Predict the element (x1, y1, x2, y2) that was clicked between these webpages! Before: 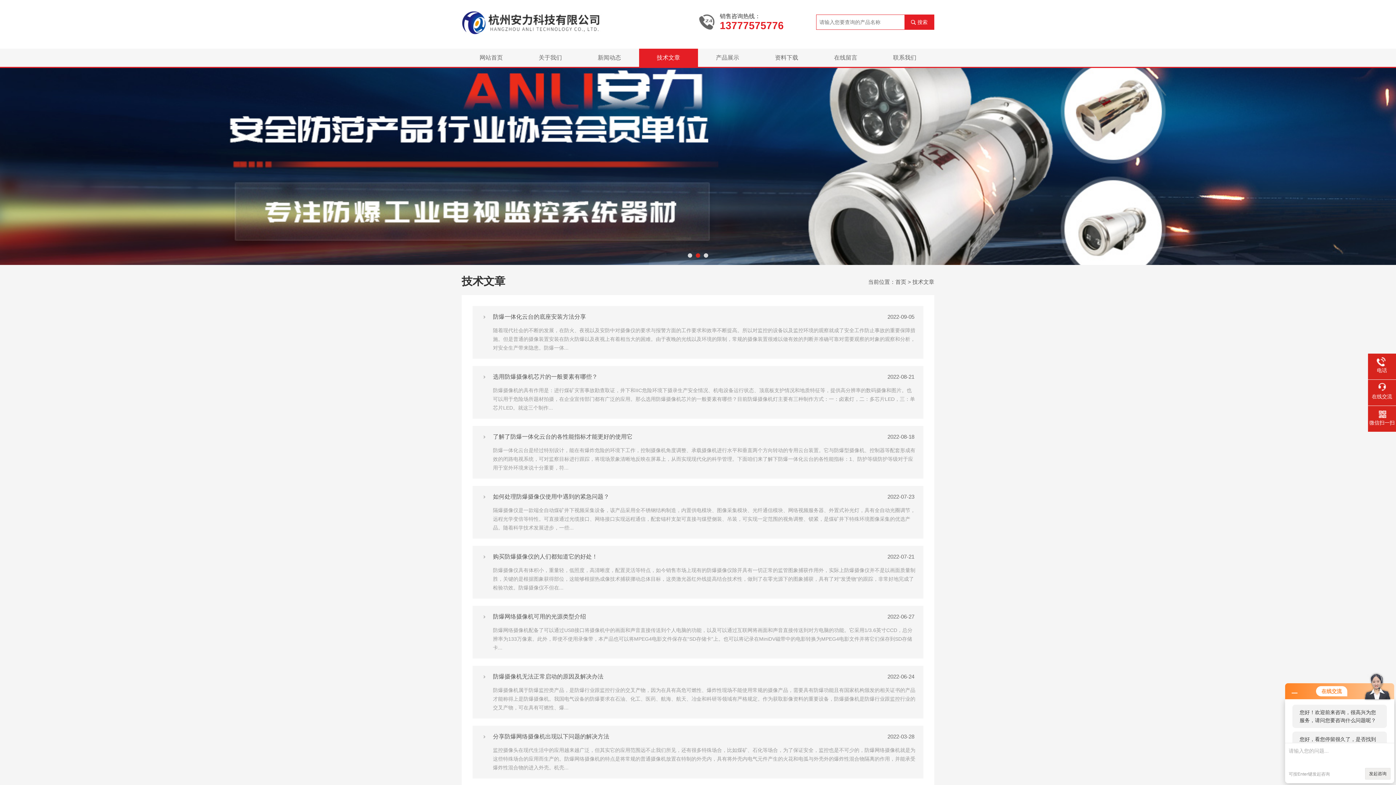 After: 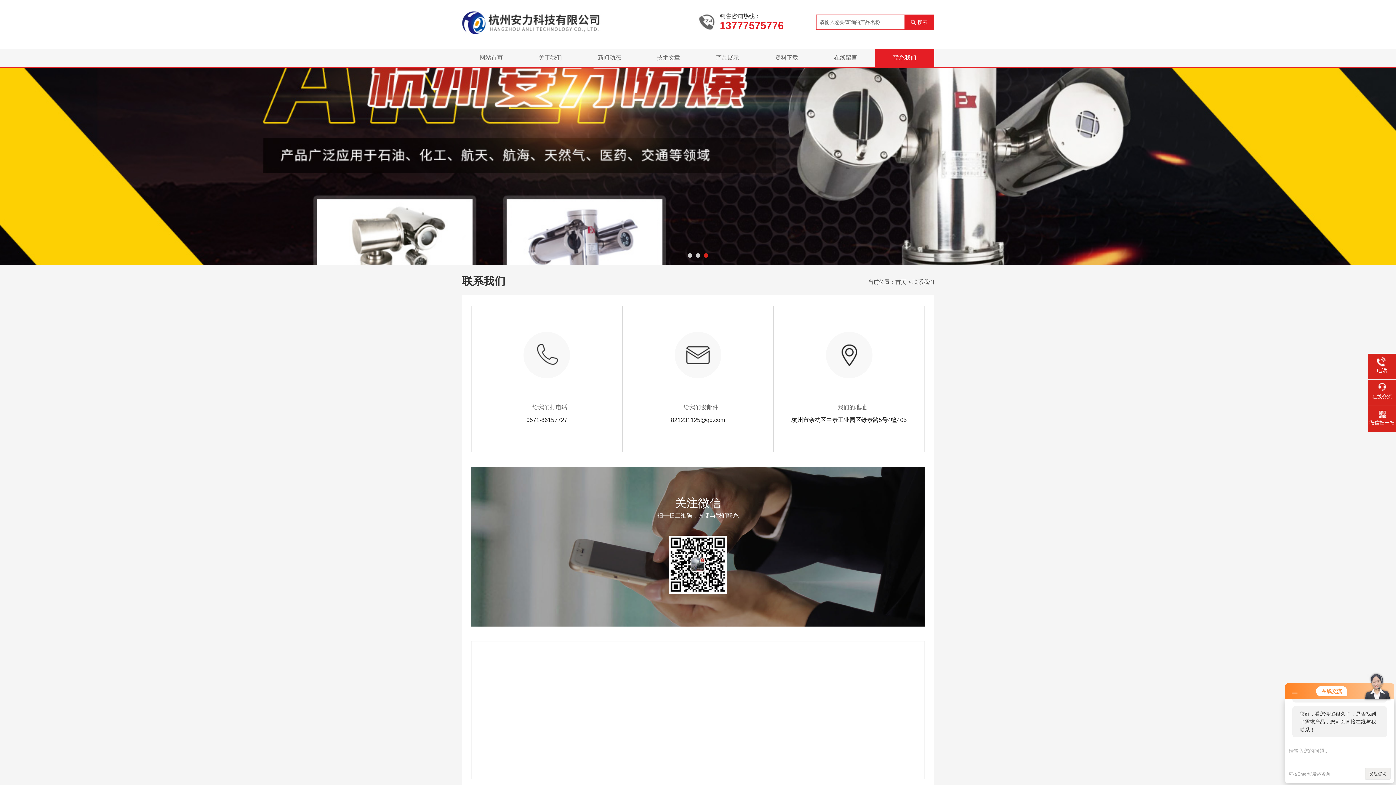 Action: label: 联系我们 bbox: (875, 48, 934, 66)